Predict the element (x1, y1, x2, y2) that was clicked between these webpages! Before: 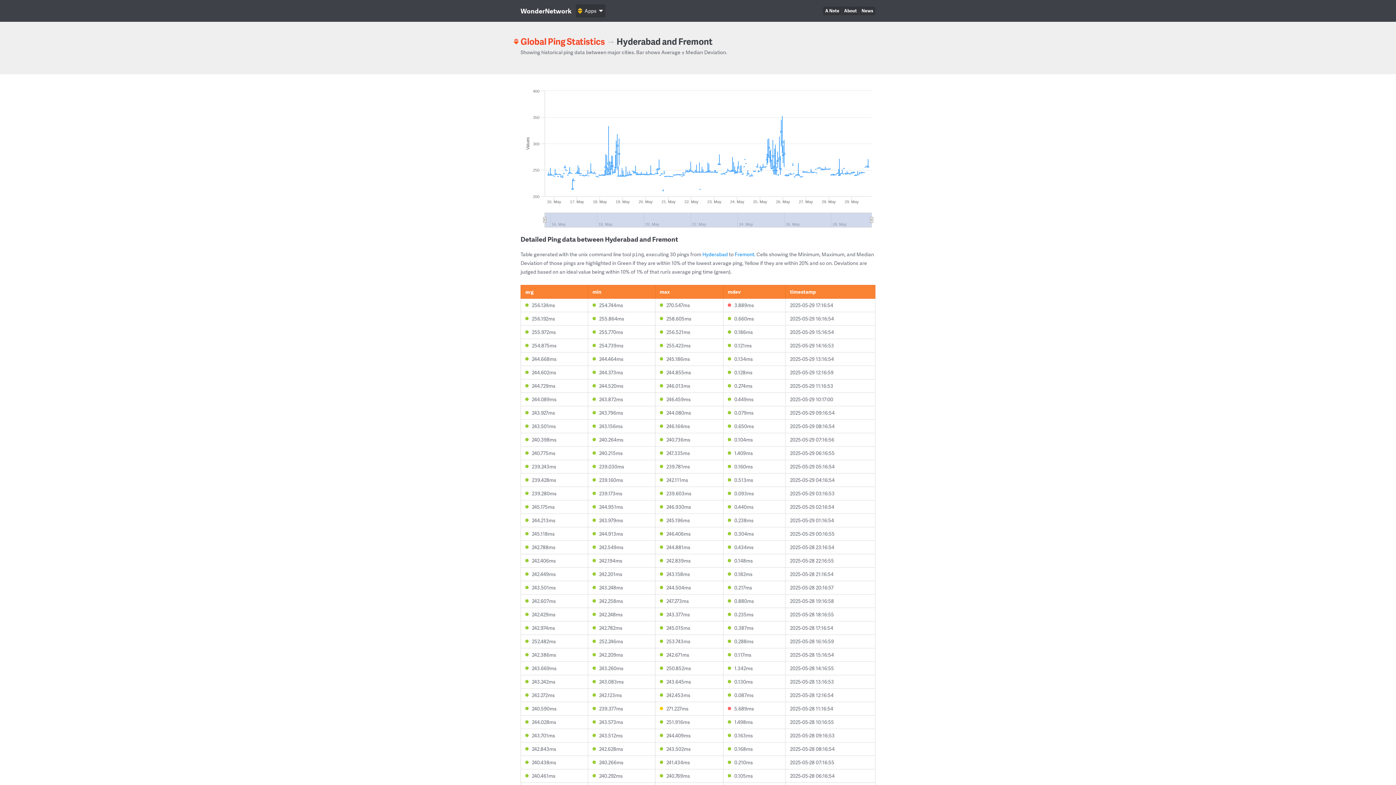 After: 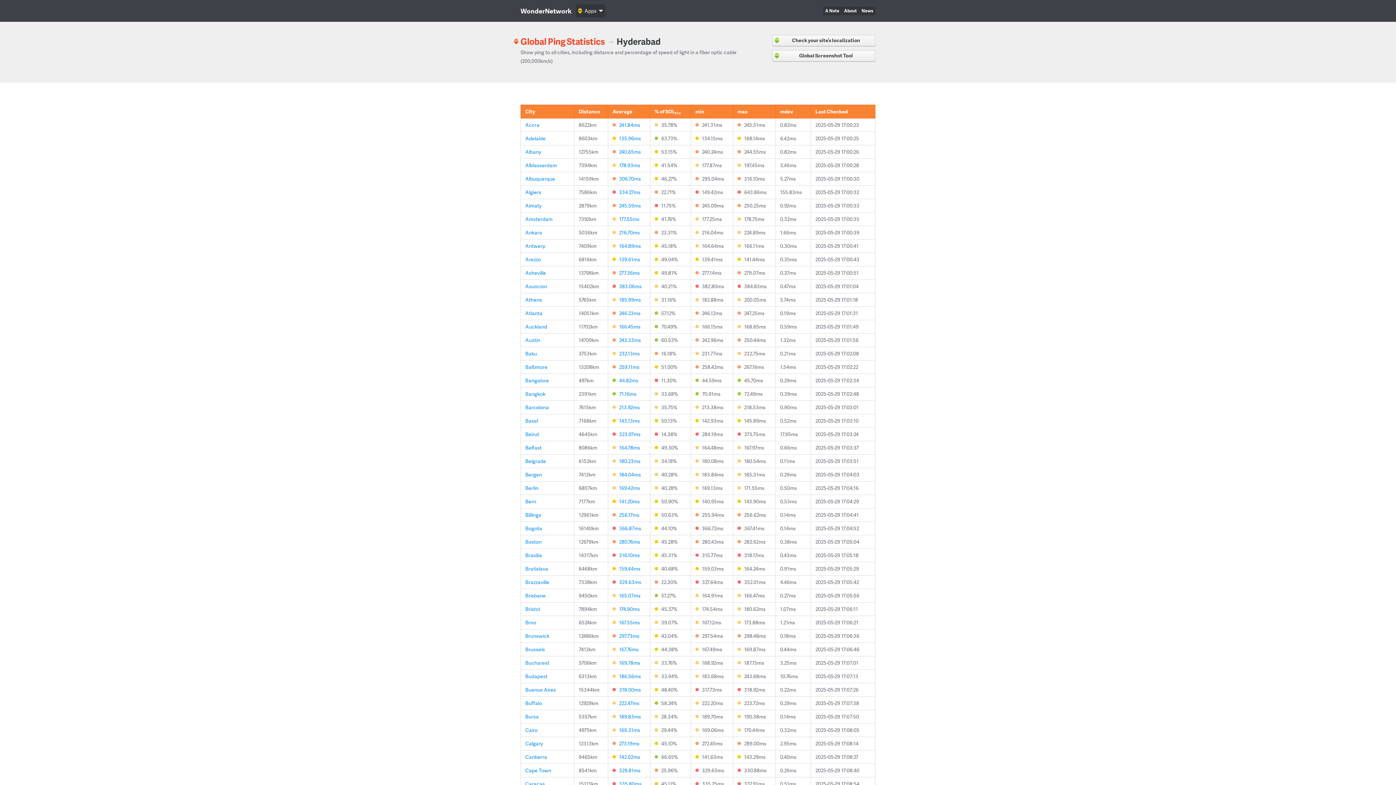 Action: label: Hyderabad bbox: (702, 250, 728, 257)